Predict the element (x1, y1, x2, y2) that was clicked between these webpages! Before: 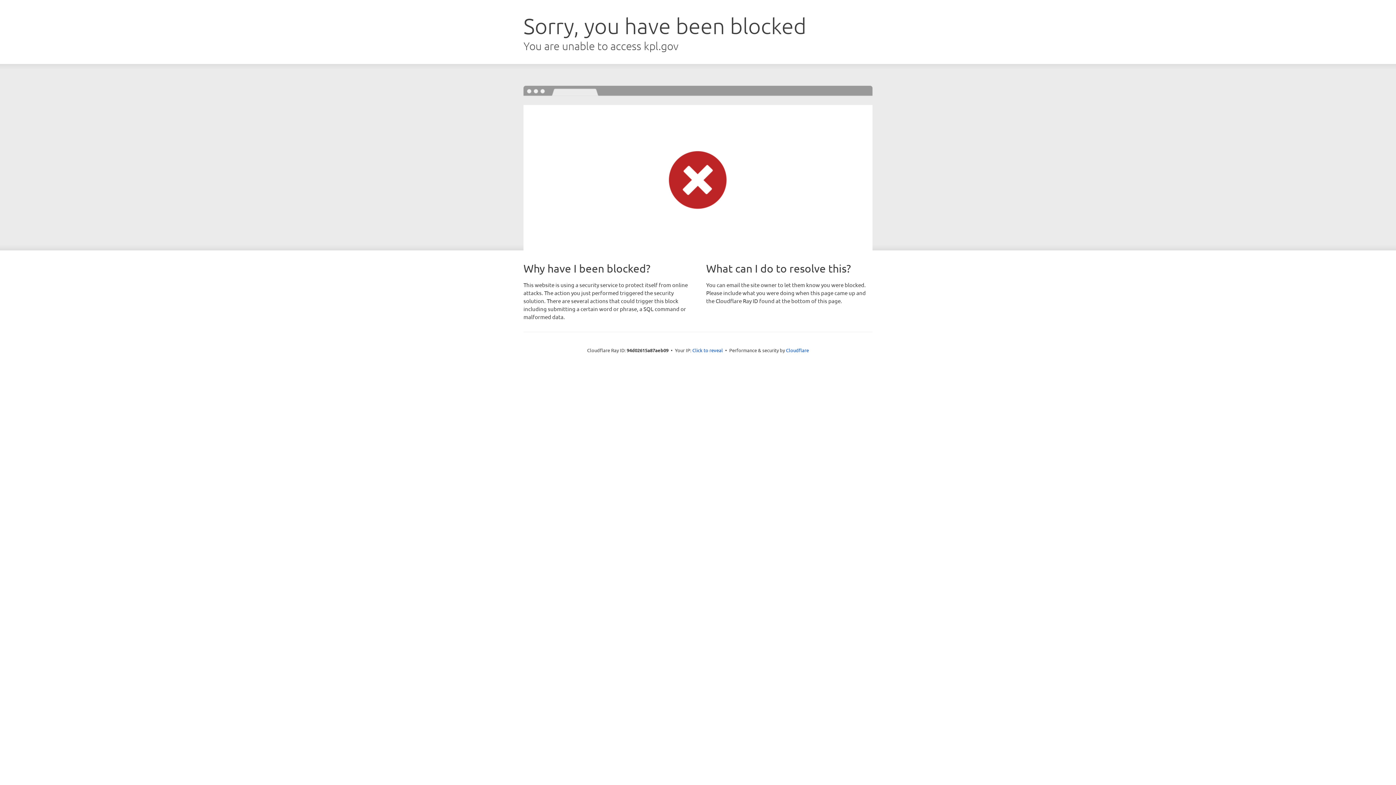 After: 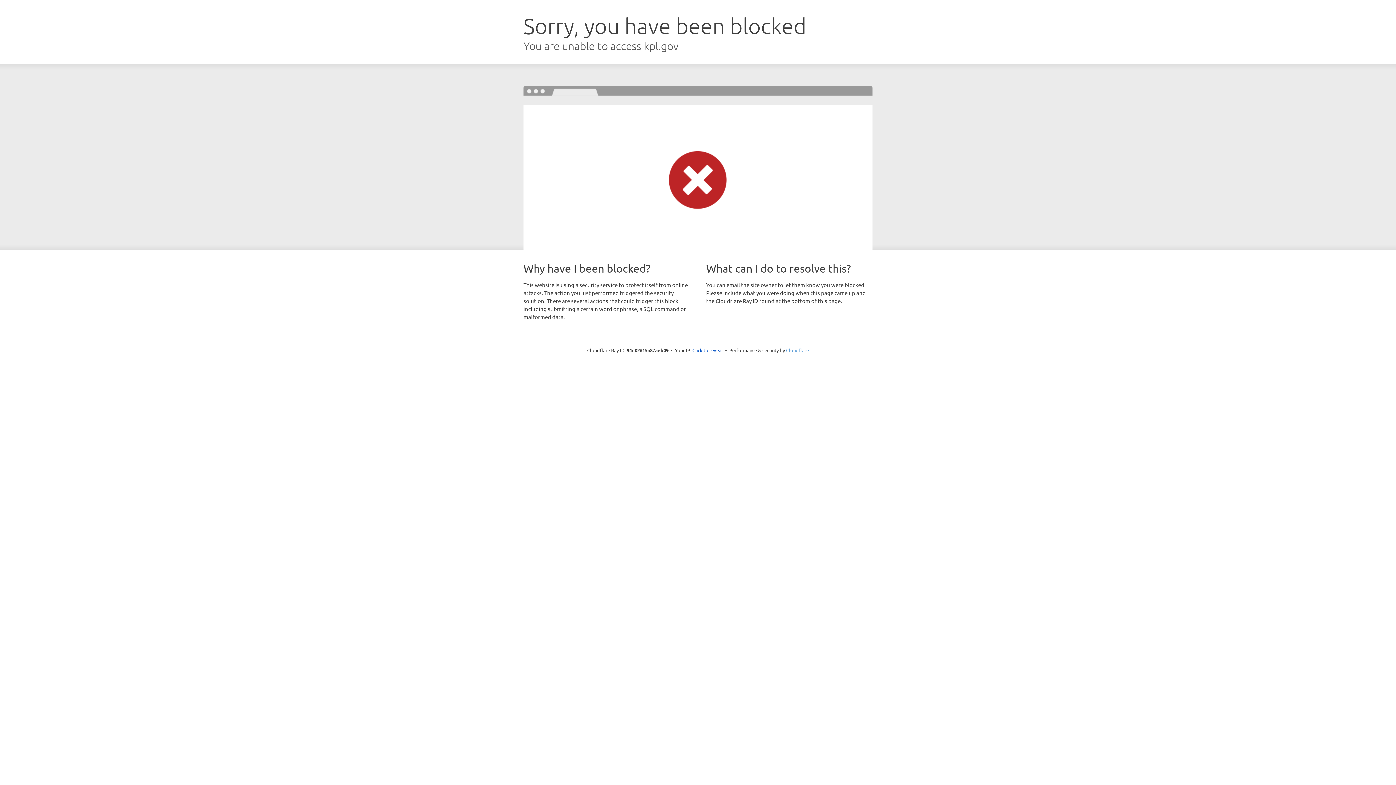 Action: bbox: (786, 347, 809, 353) label: Cloudflare